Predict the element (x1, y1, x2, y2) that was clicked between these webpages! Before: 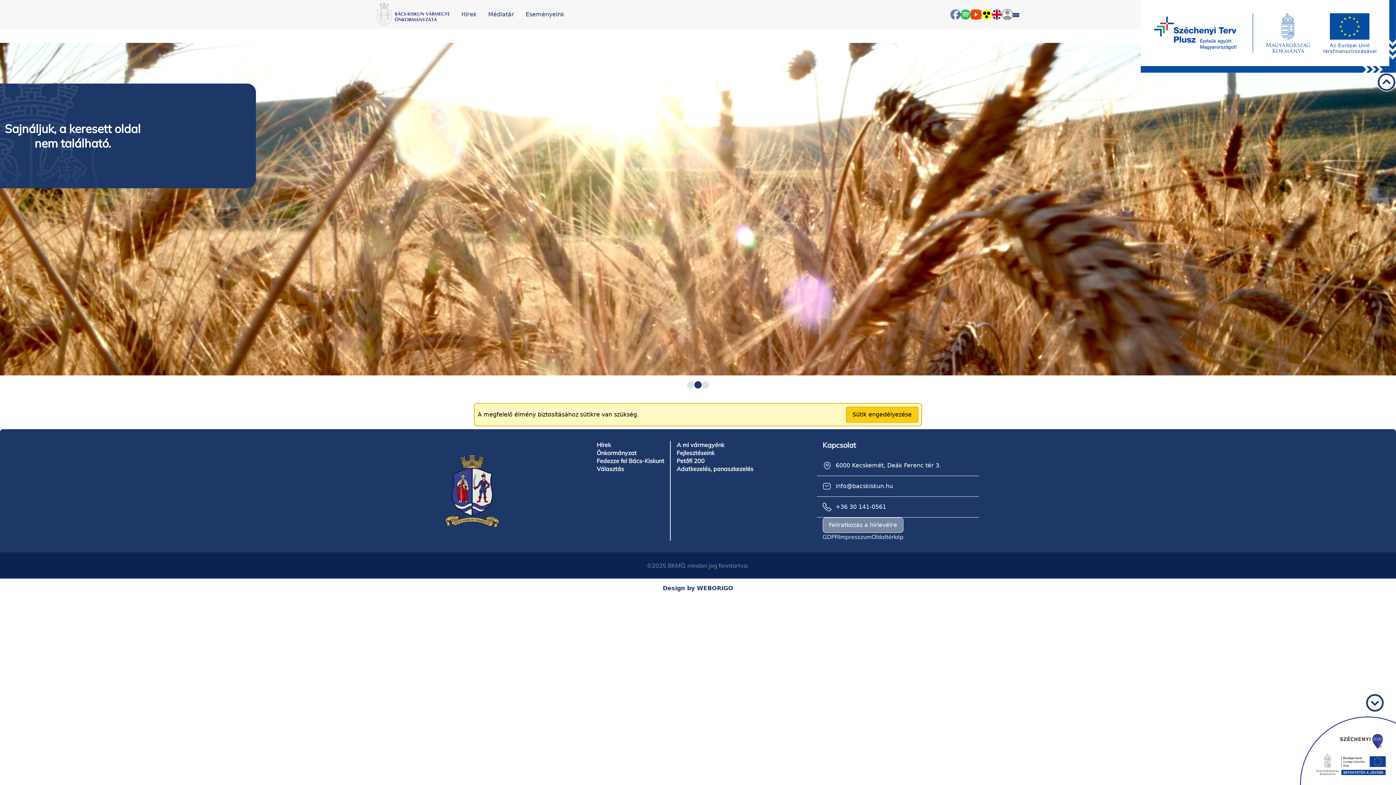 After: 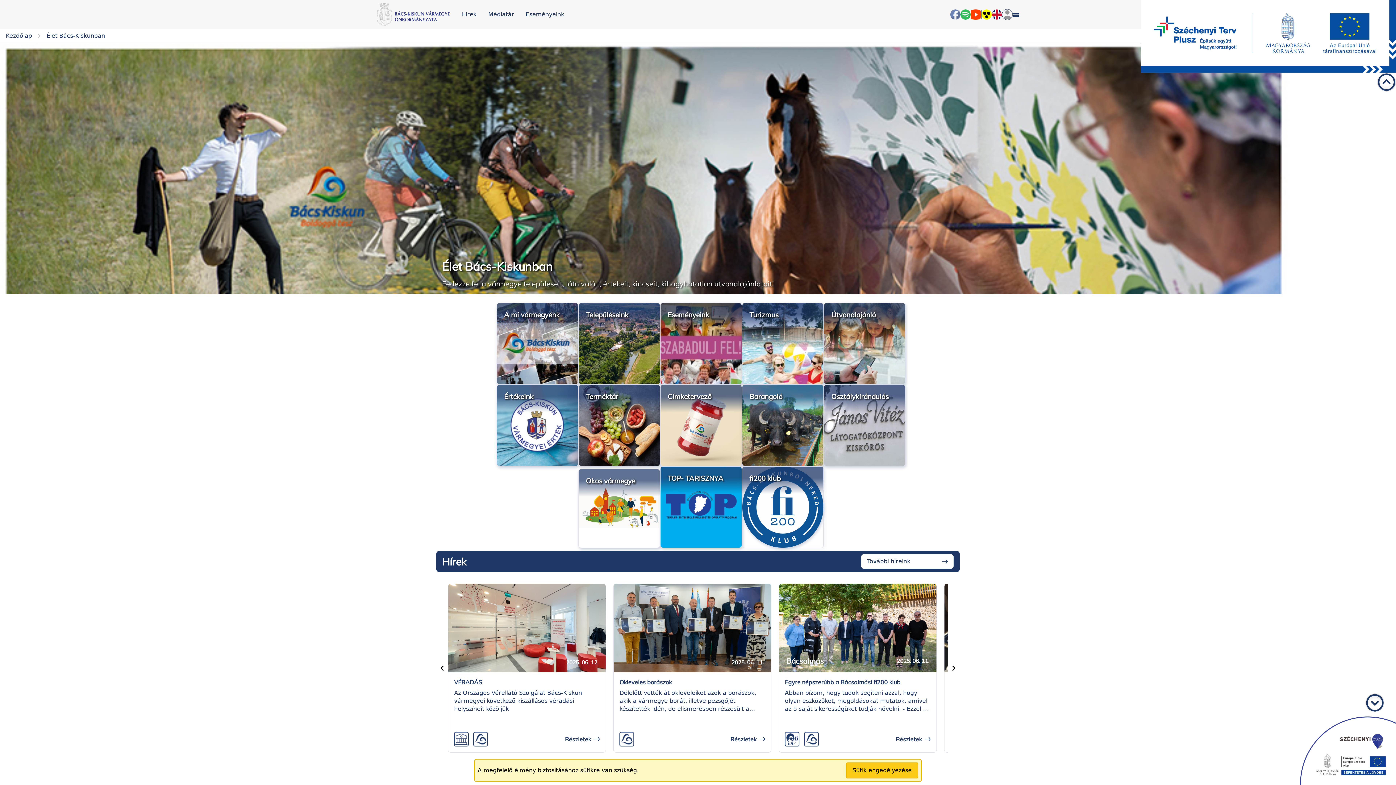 Action: bbox: (596, 457, 664, 465) label: Fedezze fel Bács-Kiskunt